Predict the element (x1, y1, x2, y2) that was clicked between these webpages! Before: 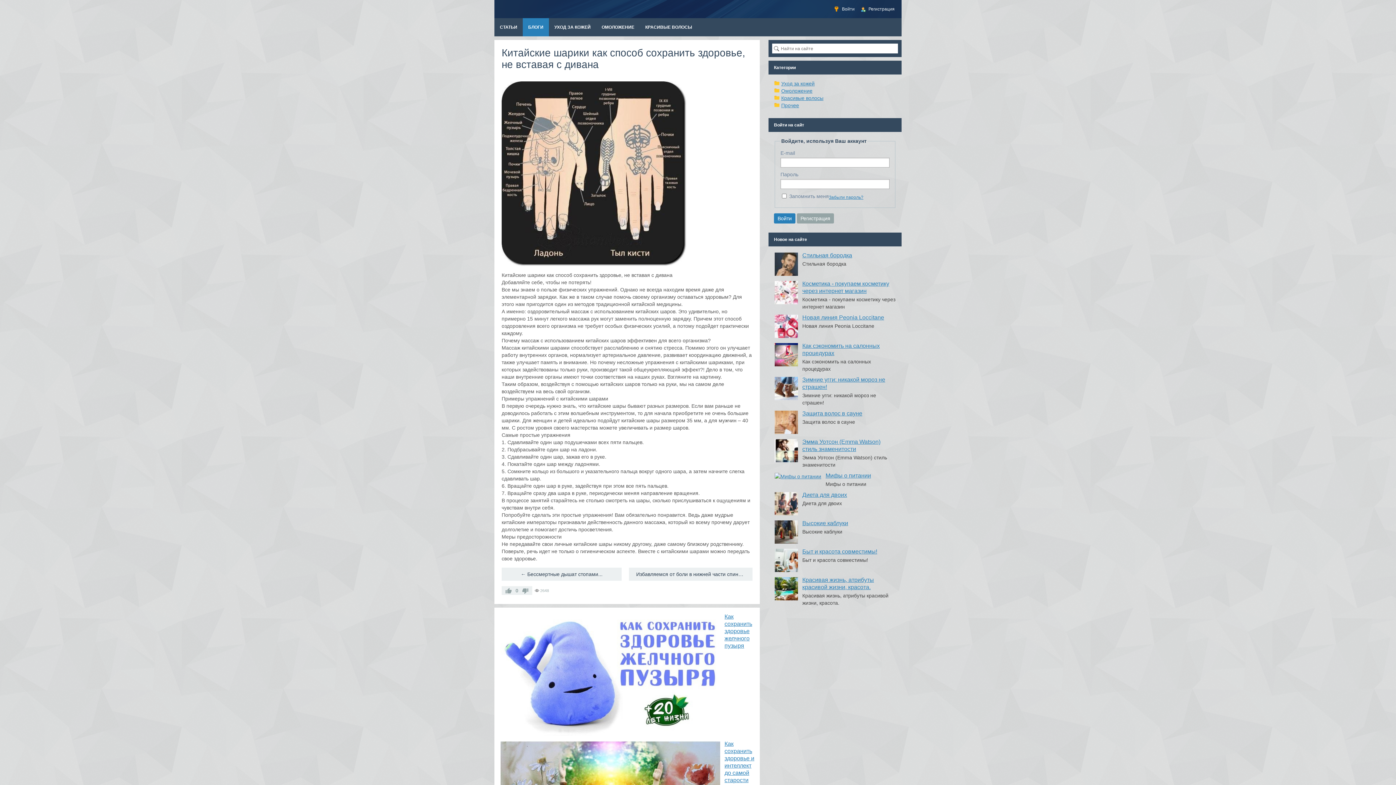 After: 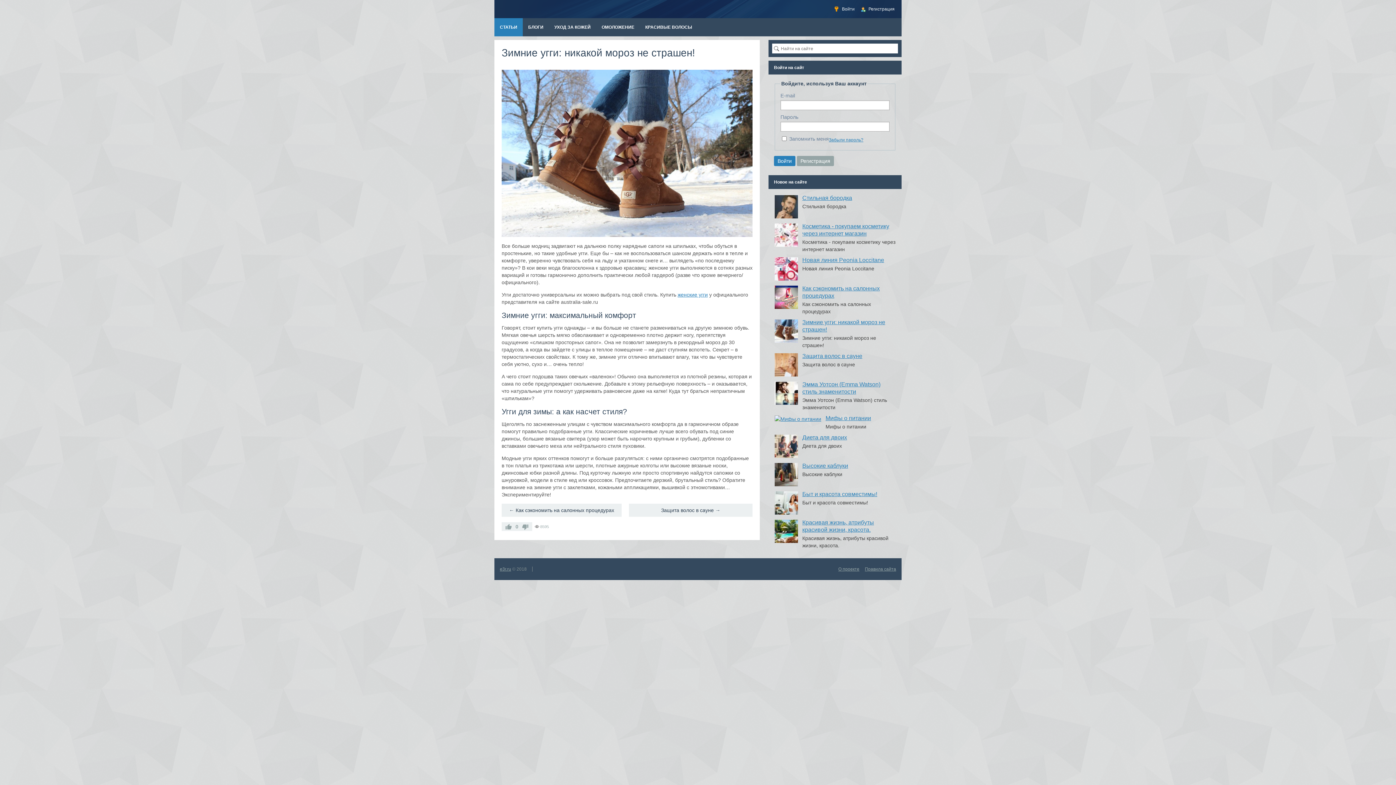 Action: bbox: (774, 377, 798, 400)